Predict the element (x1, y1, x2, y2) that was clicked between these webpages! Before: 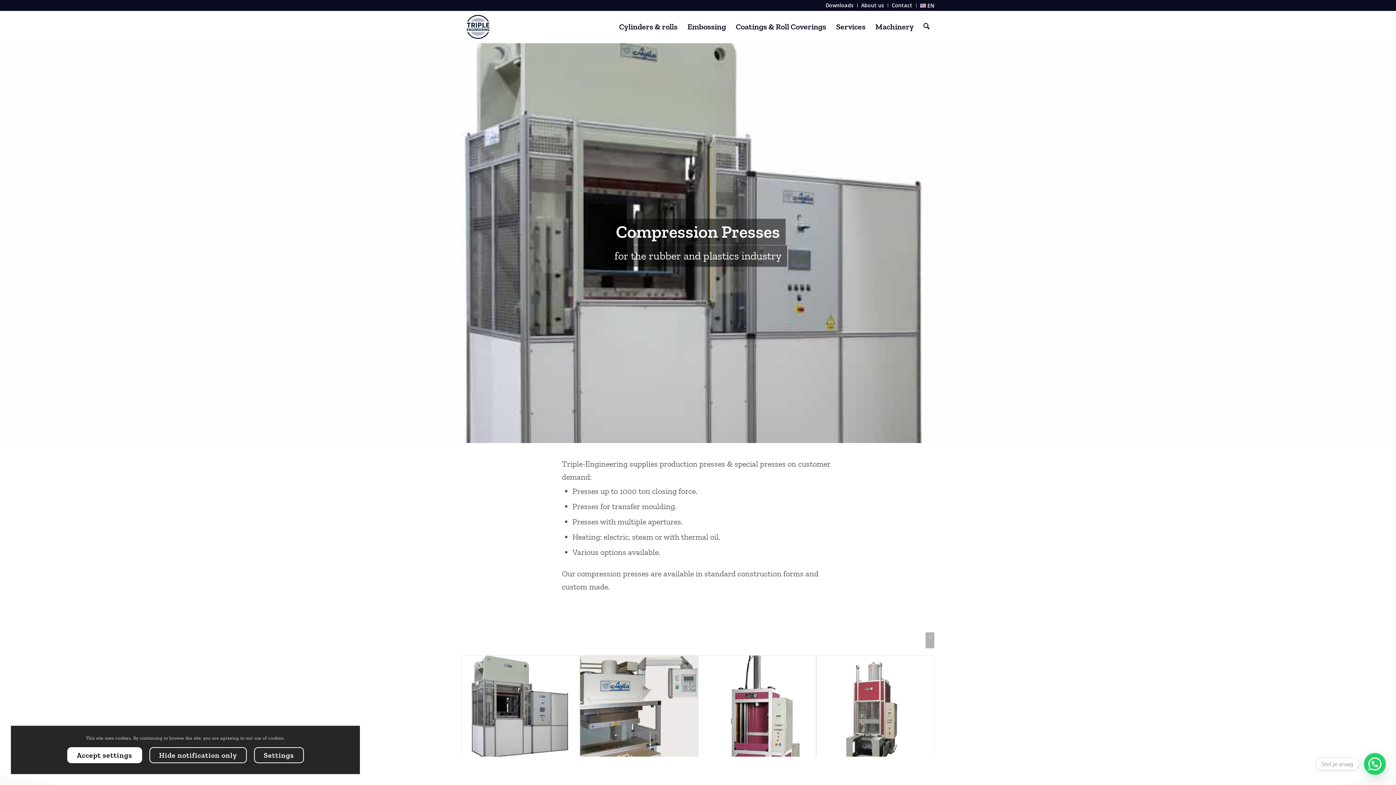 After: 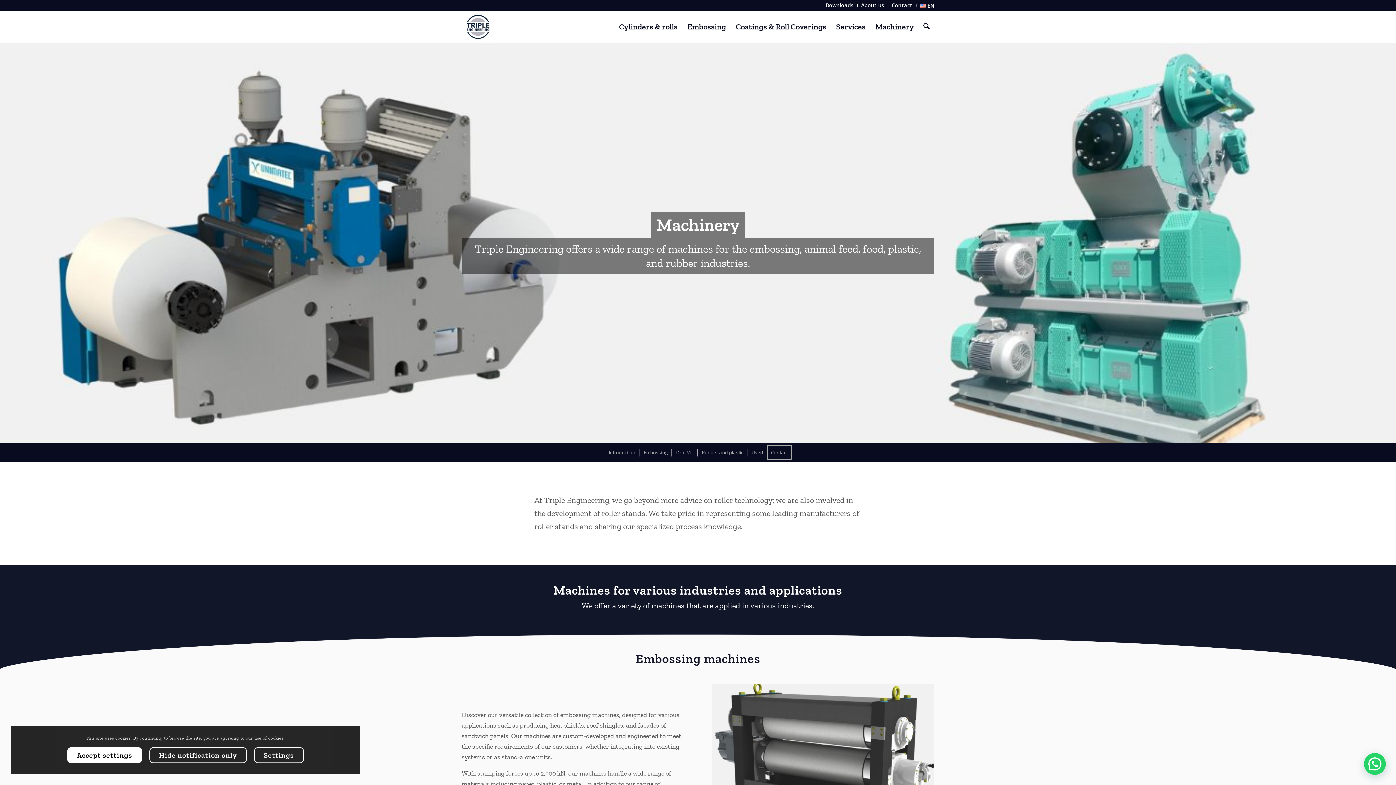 Action: bbox: (870, 10, 918, 43) label: Machinery